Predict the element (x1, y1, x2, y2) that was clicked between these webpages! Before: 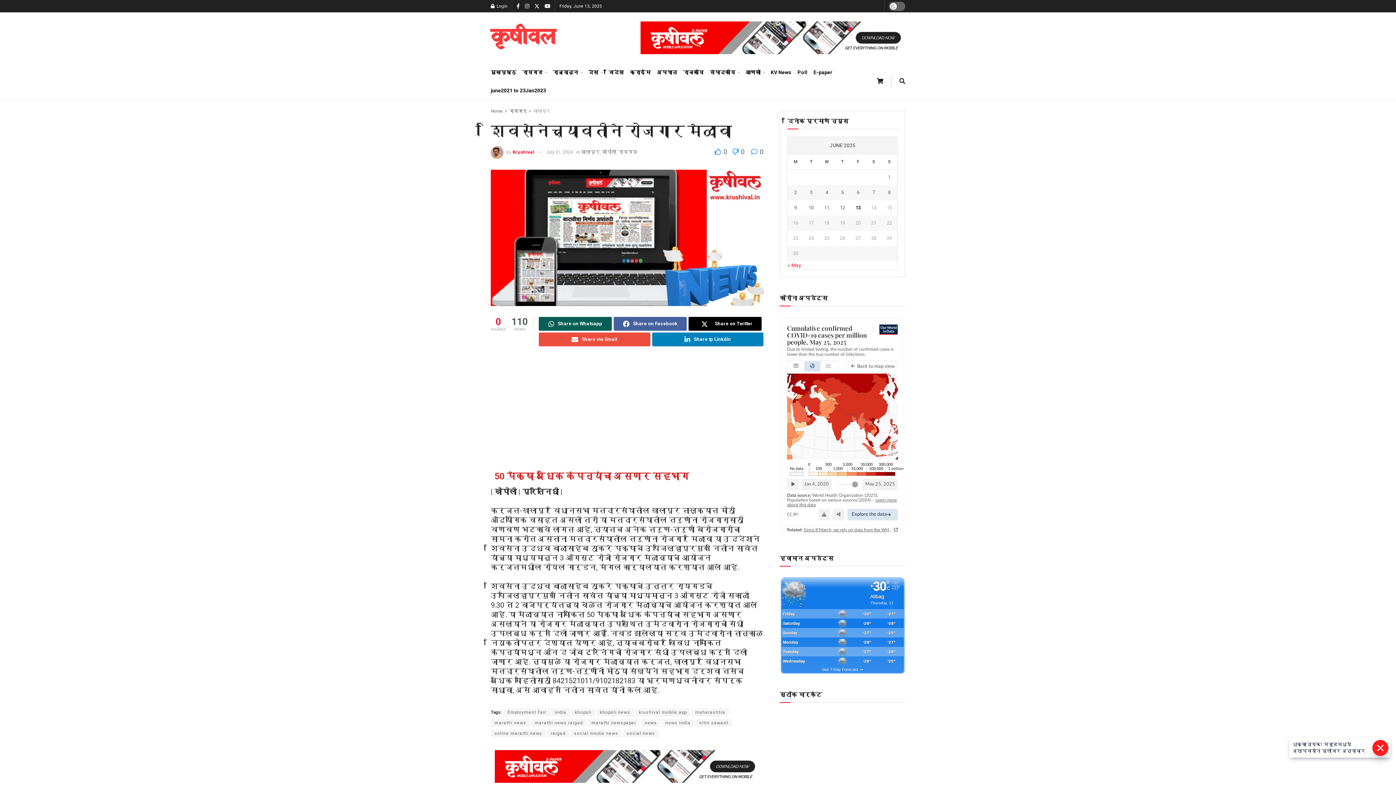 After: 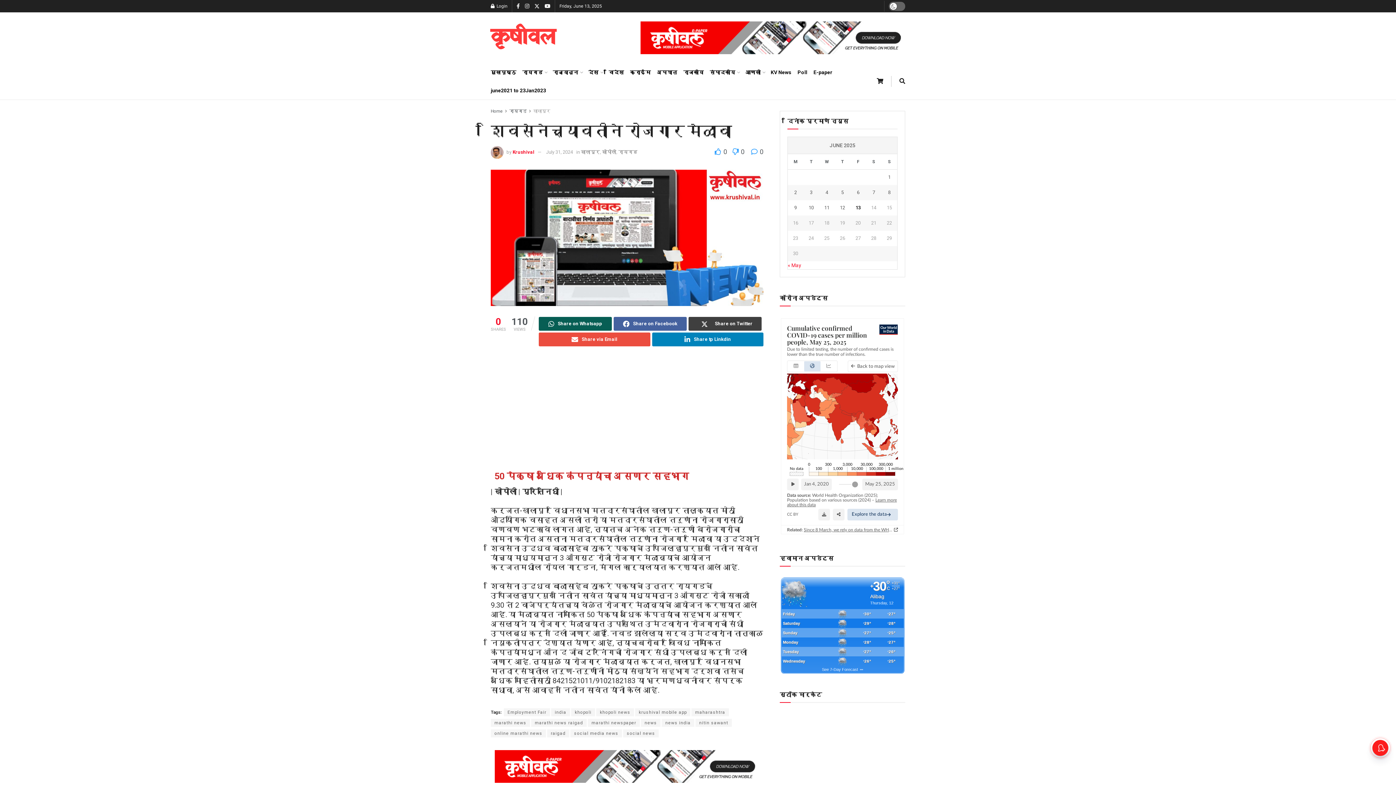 Action: bbox: (688, 317, 761, 330) label: Share on Twitter